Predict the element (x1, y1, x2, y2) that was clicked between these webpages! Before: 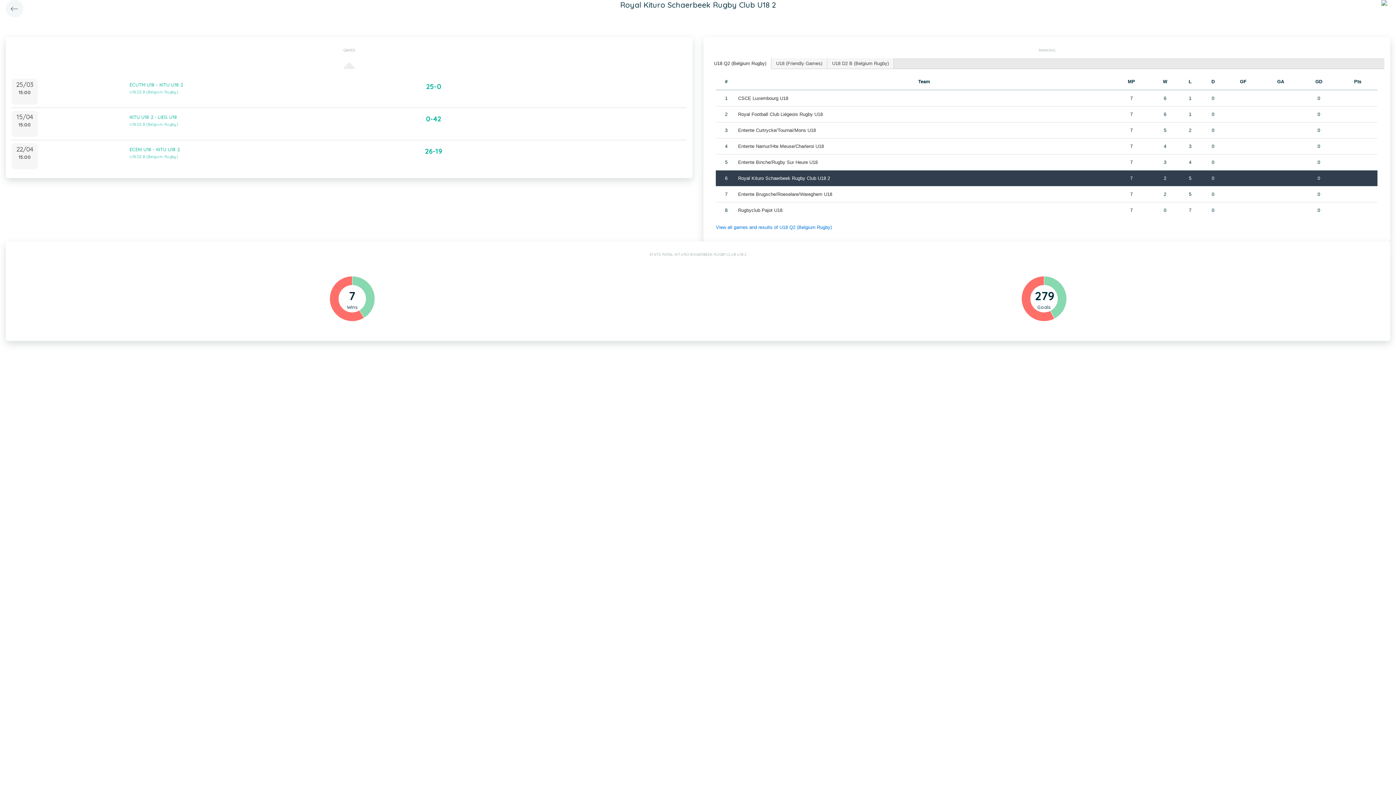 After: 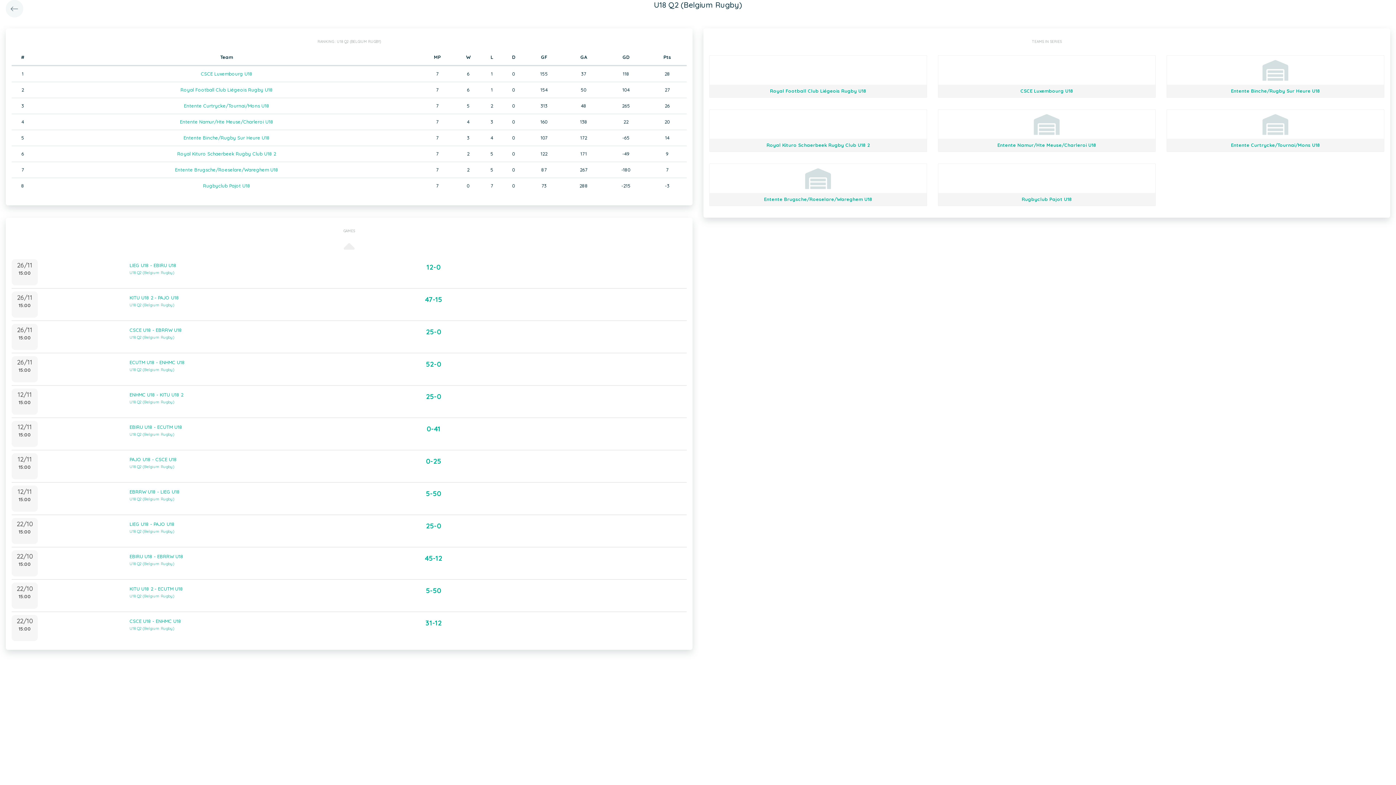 Action: bbox: (716, 224, 832, 230) label: View all games and results of U18 Q2 (Belgium Rugby)